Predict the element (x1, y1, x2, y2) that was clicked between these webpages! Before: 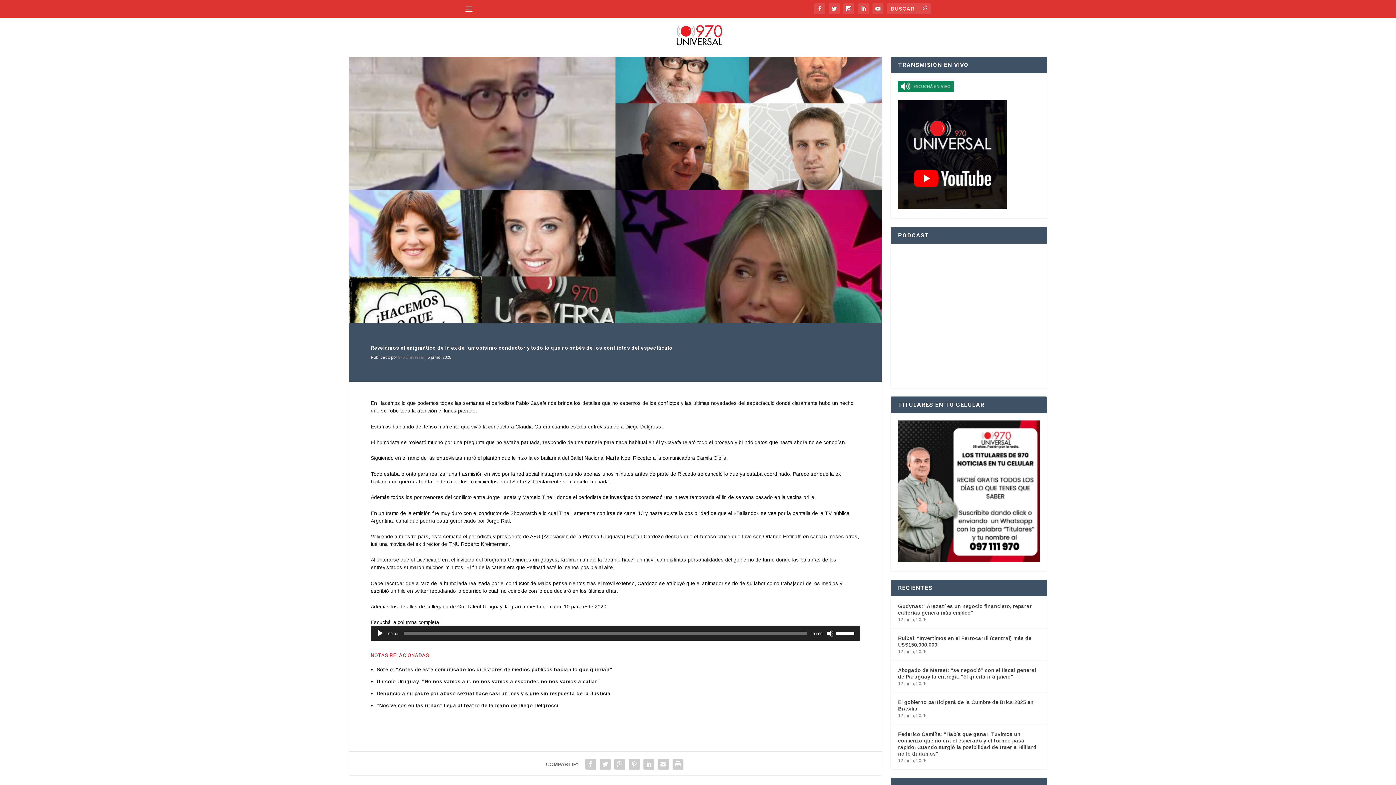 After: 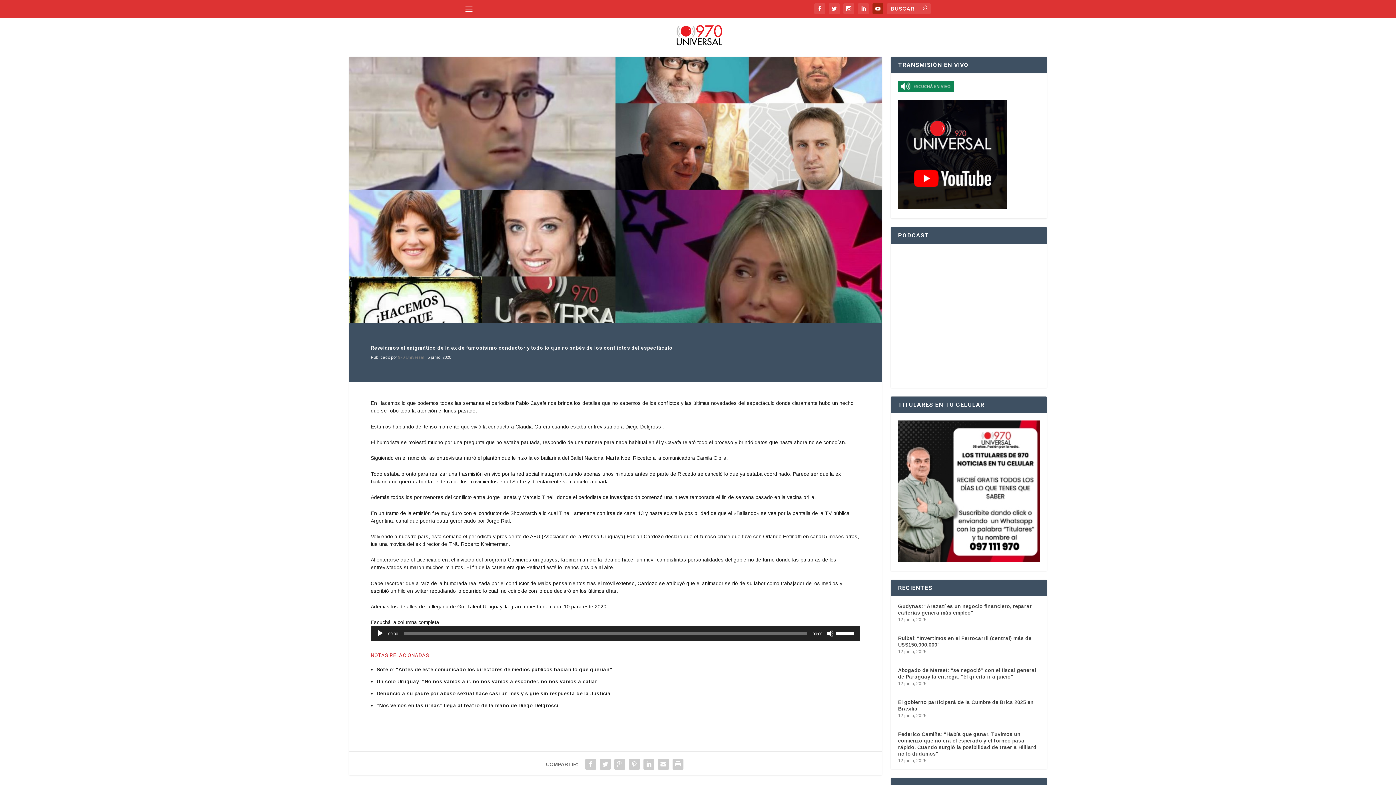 Action: bbox: (872, 3, 883, 14)